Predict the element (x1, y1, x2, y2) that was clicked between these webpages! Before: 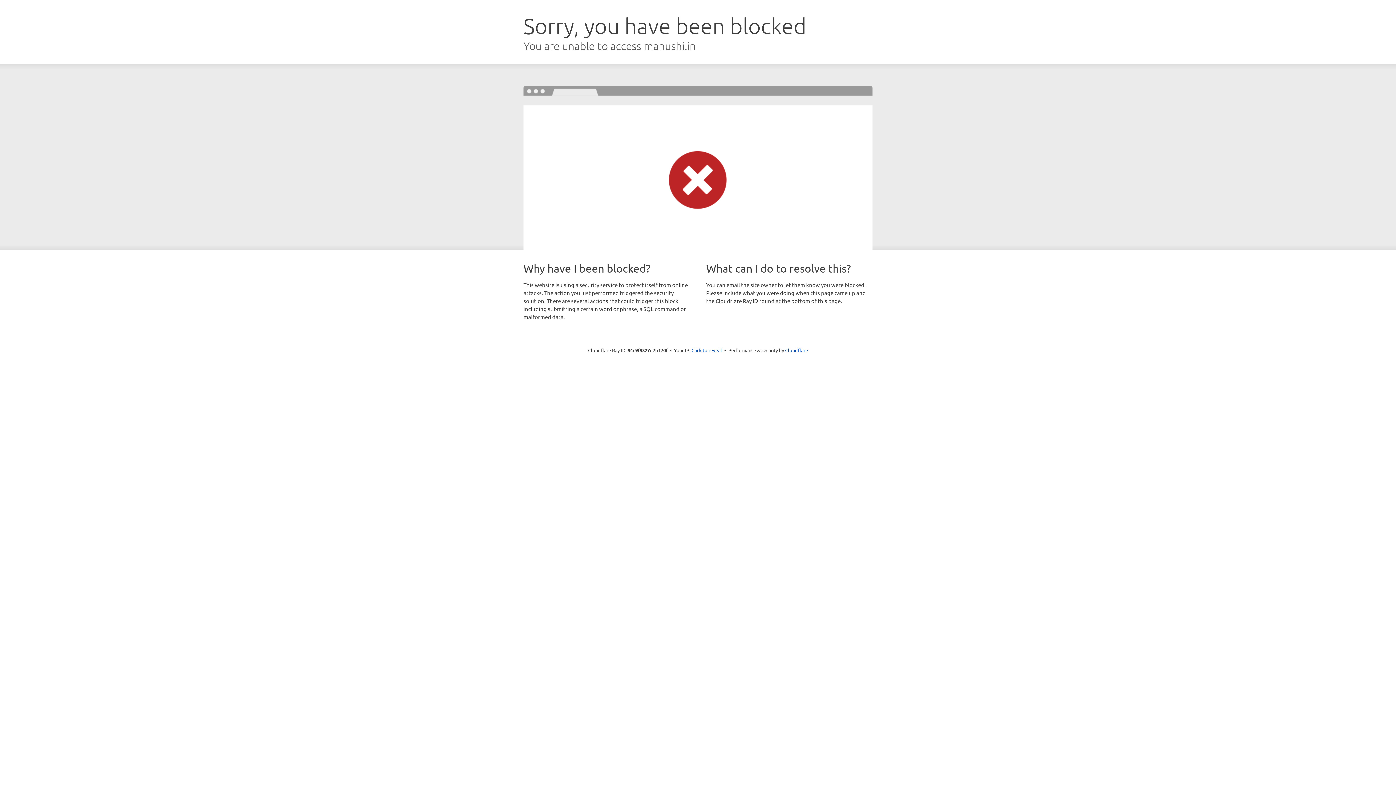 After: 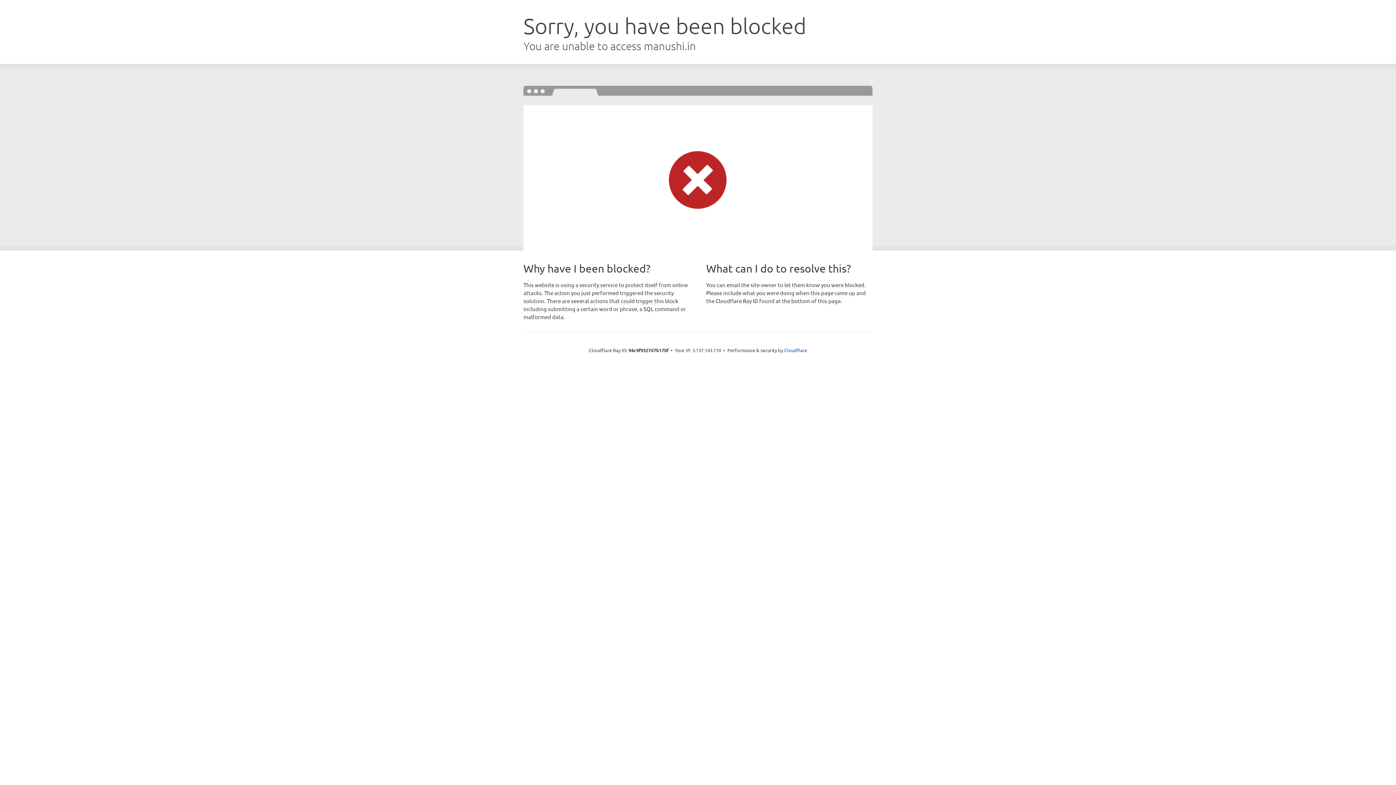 Action: label: Click to reveal bbox: (691, 346, 722, 353)